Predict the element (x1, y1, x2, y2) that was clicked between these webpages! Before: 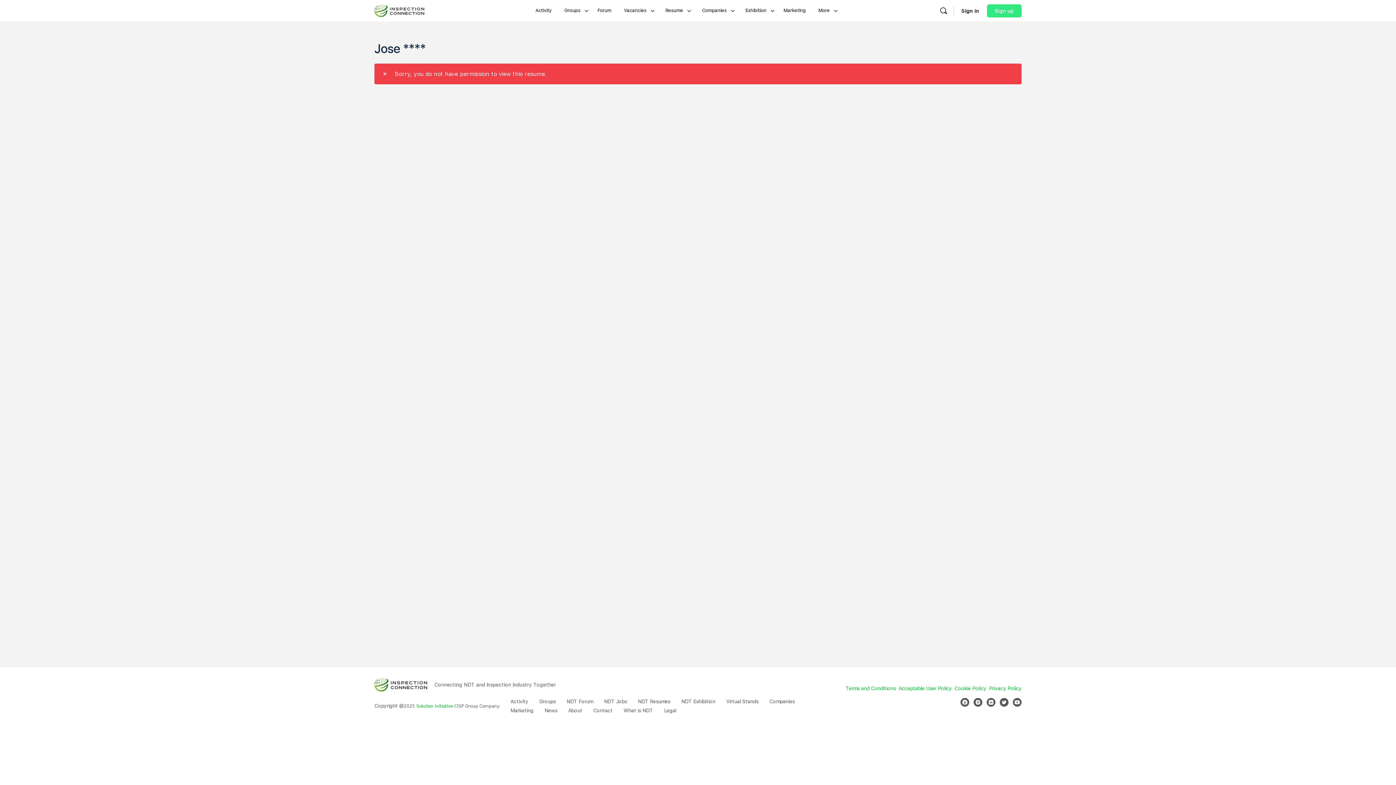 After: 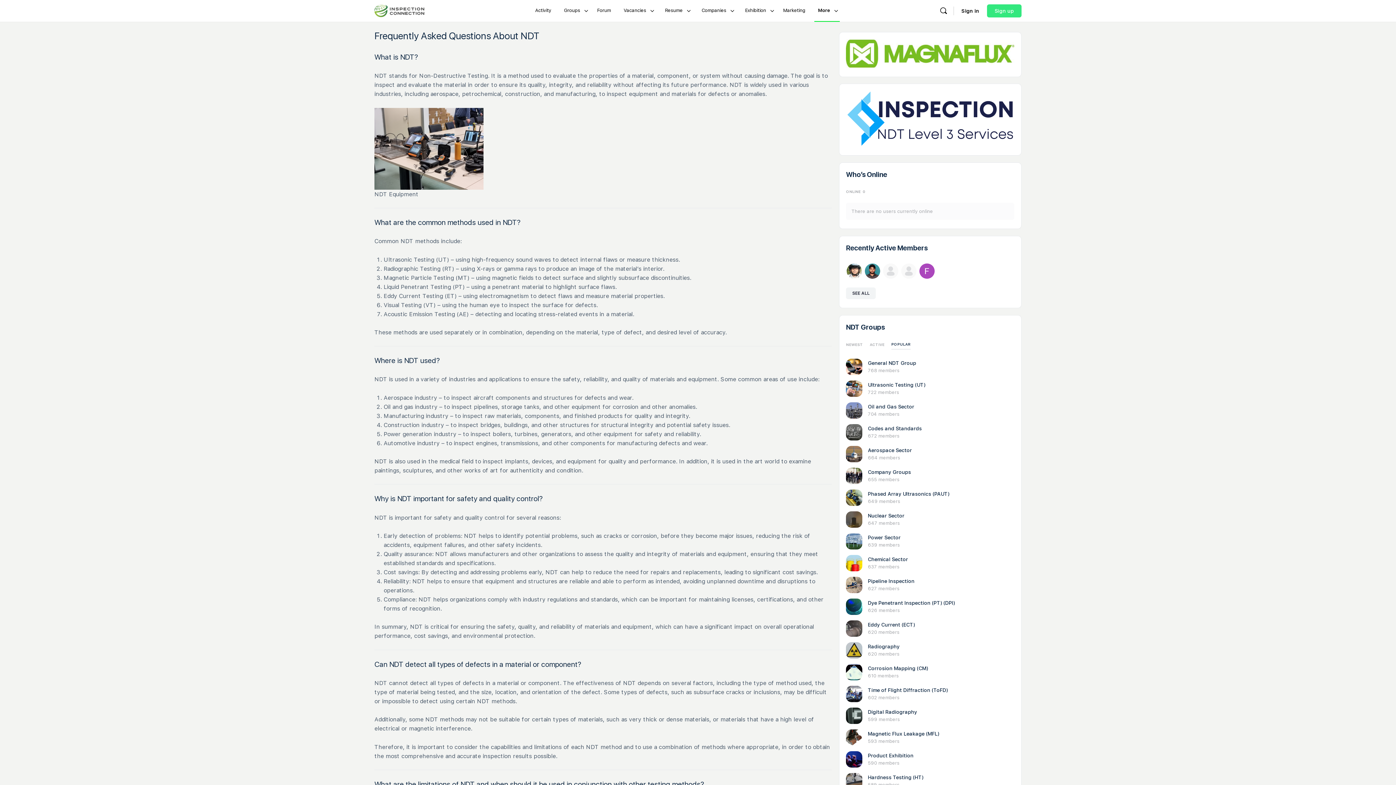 Action: bbox: (623, 707, 653, 713) label: What is NDT